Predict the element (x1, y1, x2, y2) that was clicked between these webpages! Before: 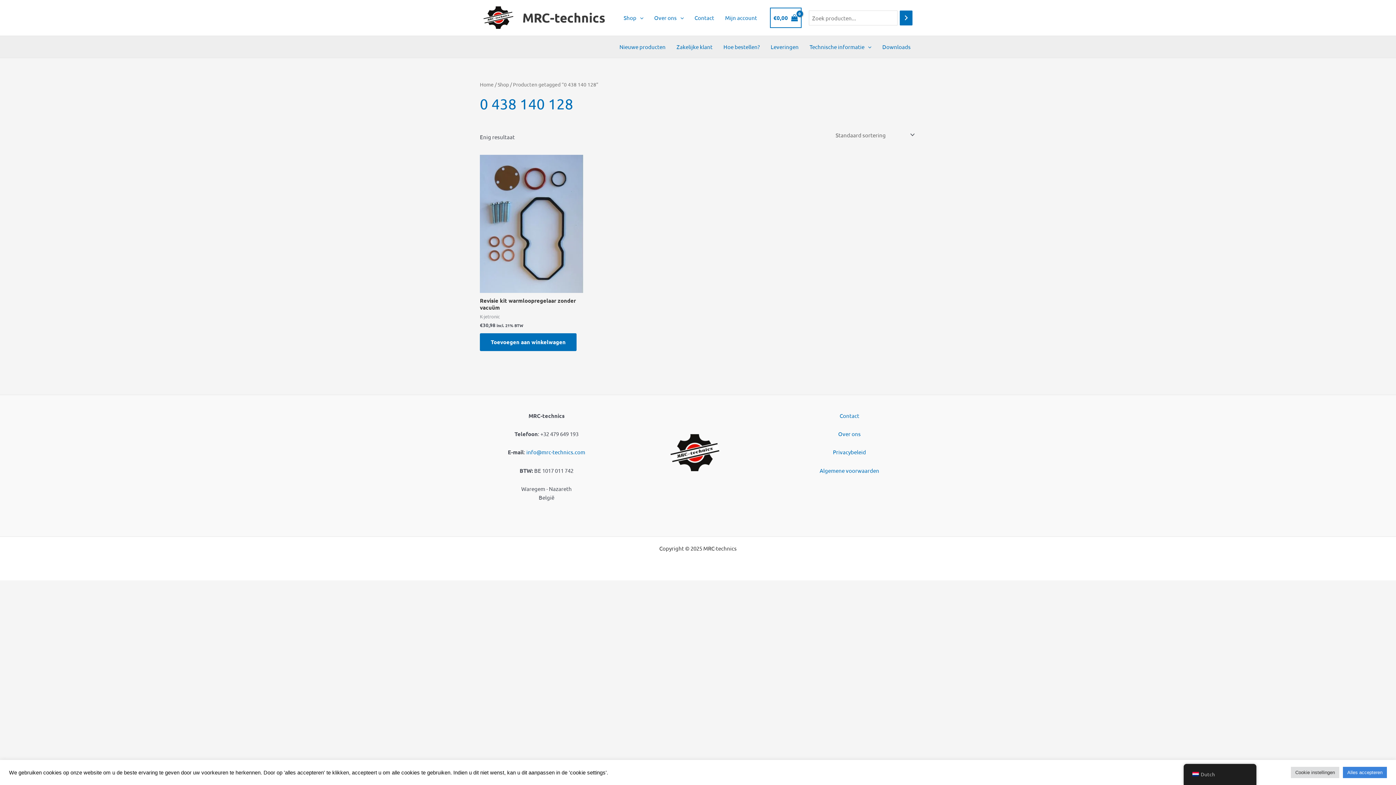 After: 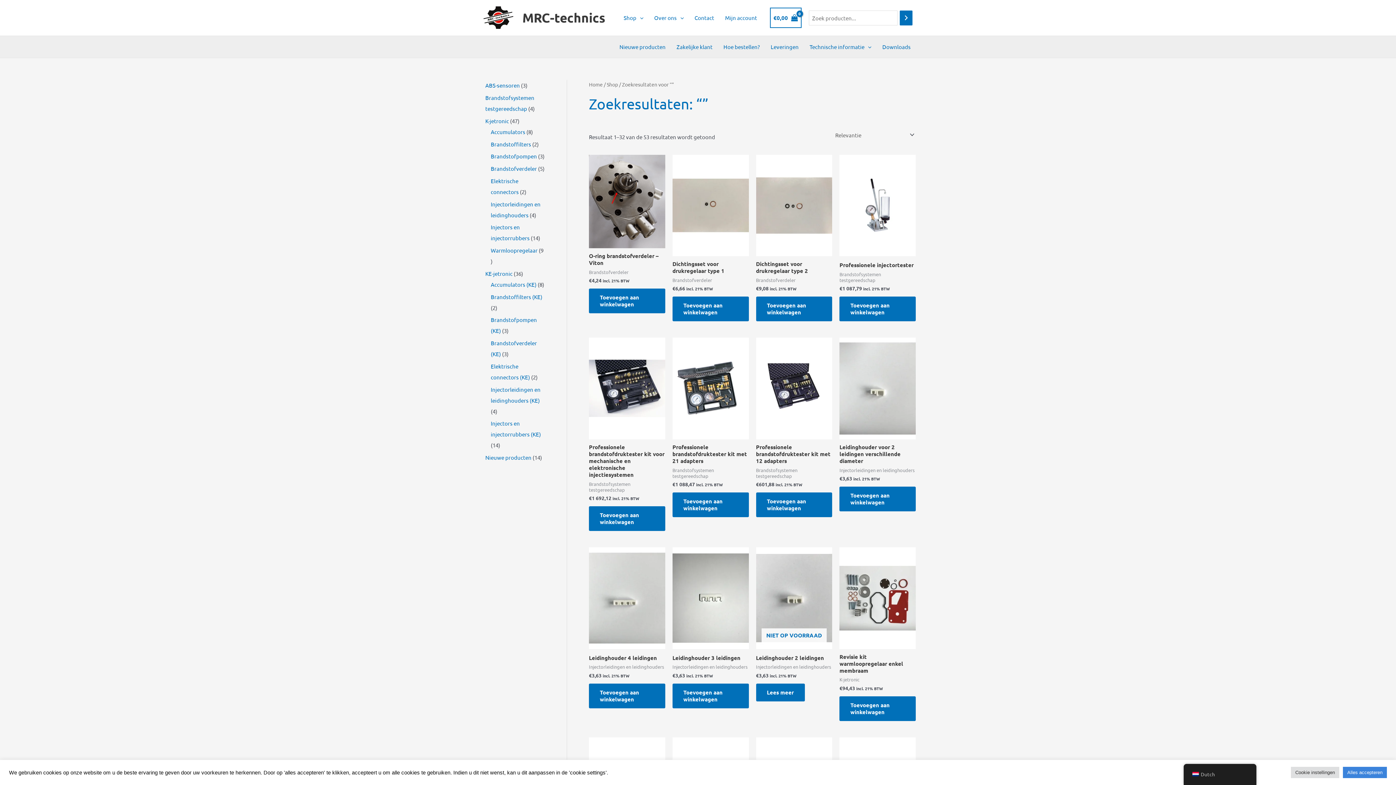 Action: label: Zoeken bbox: (900, 10, 912, 25)